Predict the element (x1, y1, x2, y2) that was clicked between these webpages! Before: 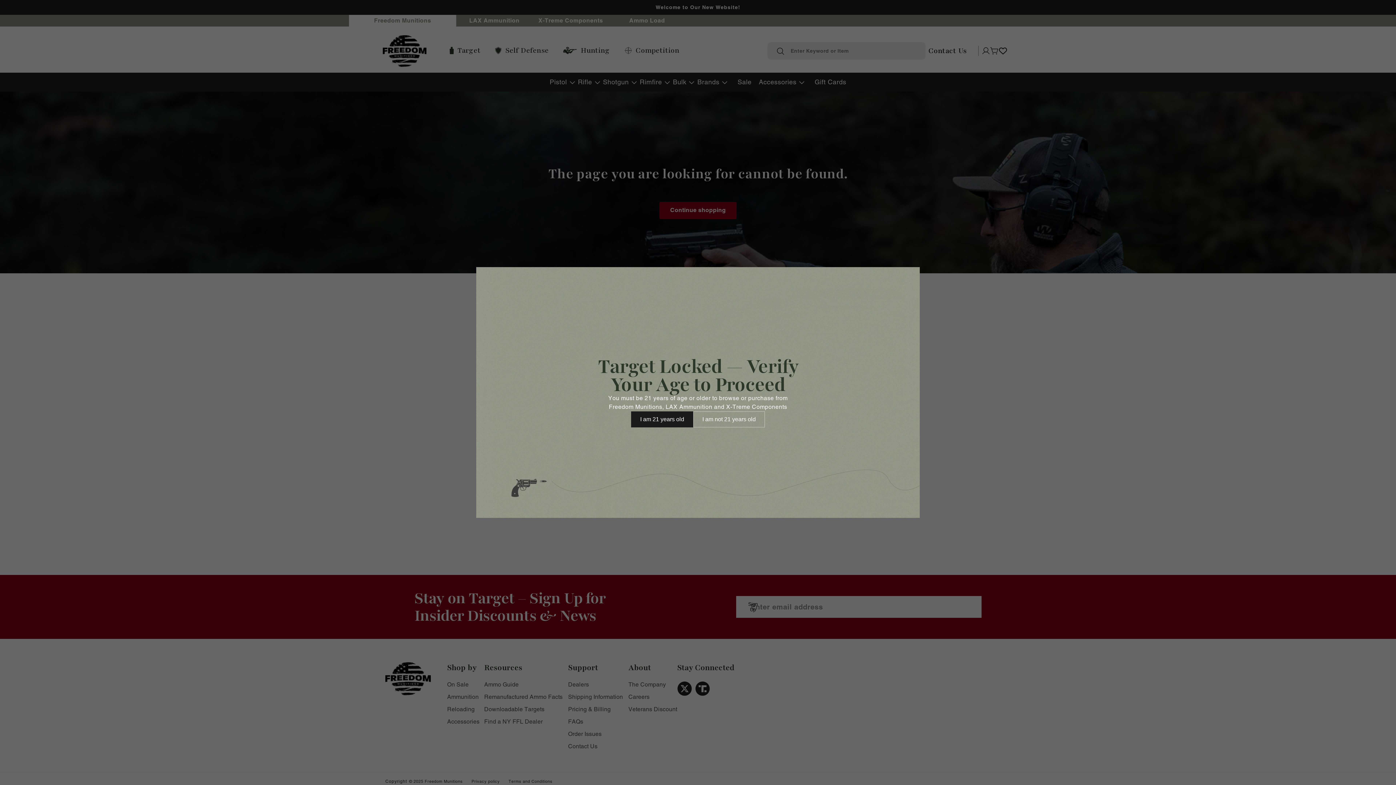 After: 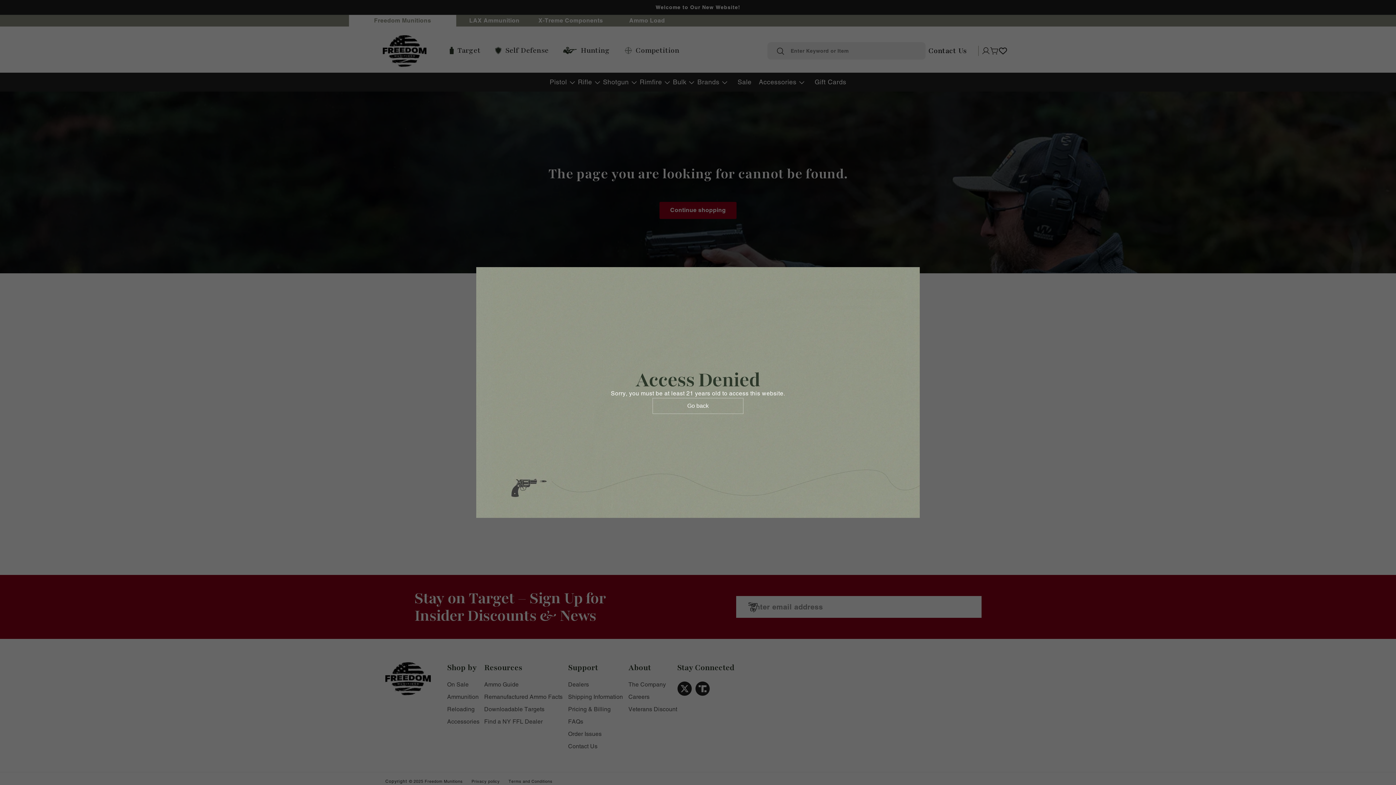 Action: bbox: (693, 411, 765, 427) label: I am not 21 years old